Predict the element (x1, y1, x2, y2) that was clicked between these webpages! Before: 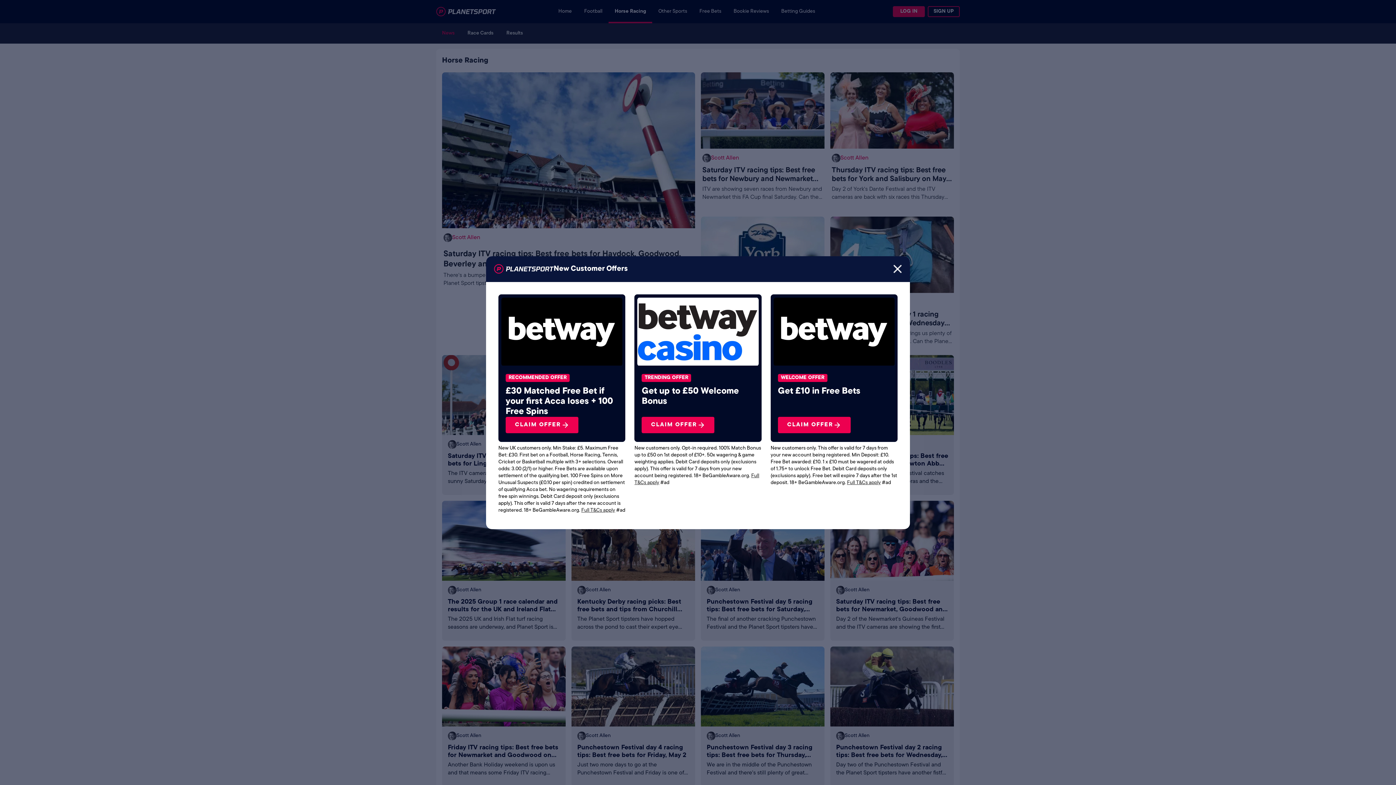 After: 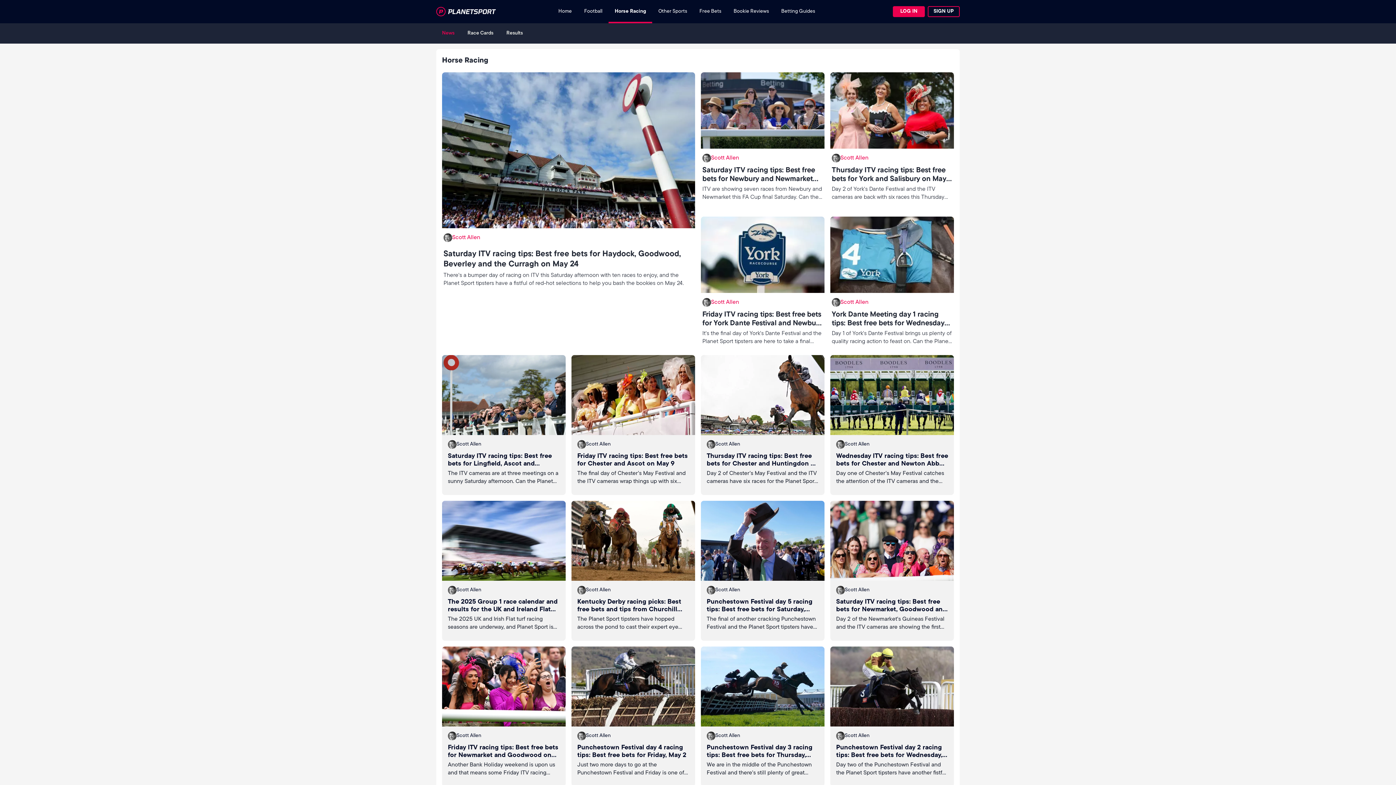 Action: bbox: (893, 264, 902, 273)